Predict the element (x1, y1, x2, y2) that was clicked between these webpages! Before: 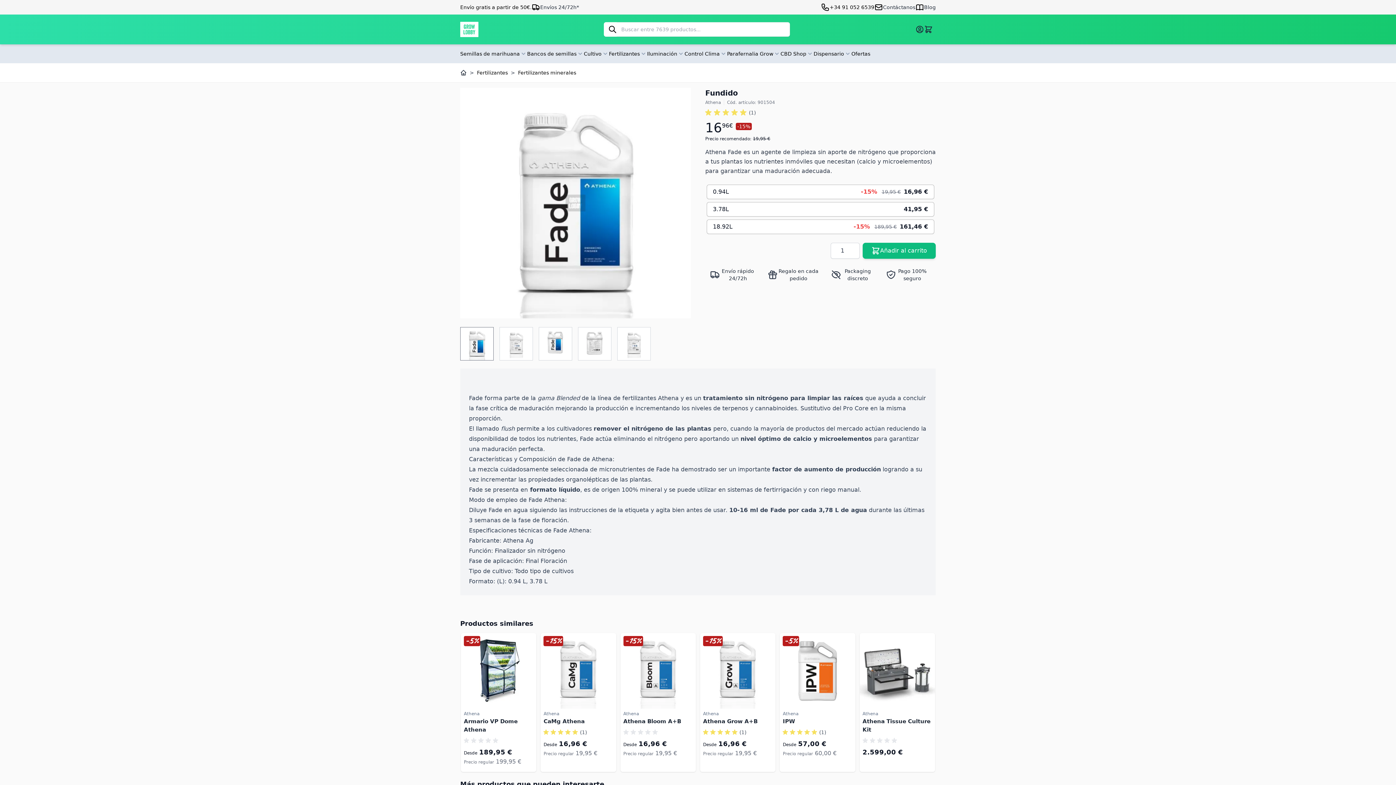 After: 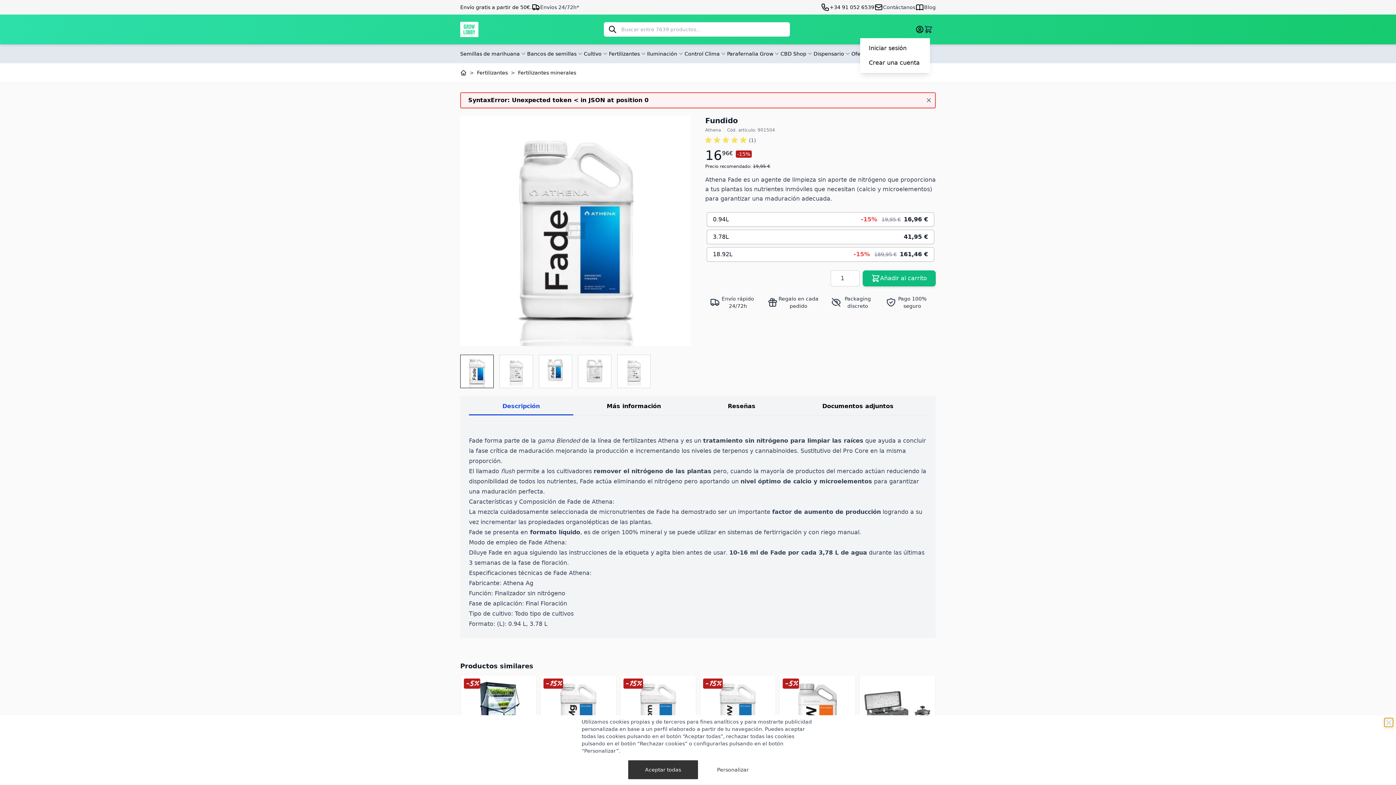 Action: label: Mi cuenta bbox: (915, 25, 924, 33)